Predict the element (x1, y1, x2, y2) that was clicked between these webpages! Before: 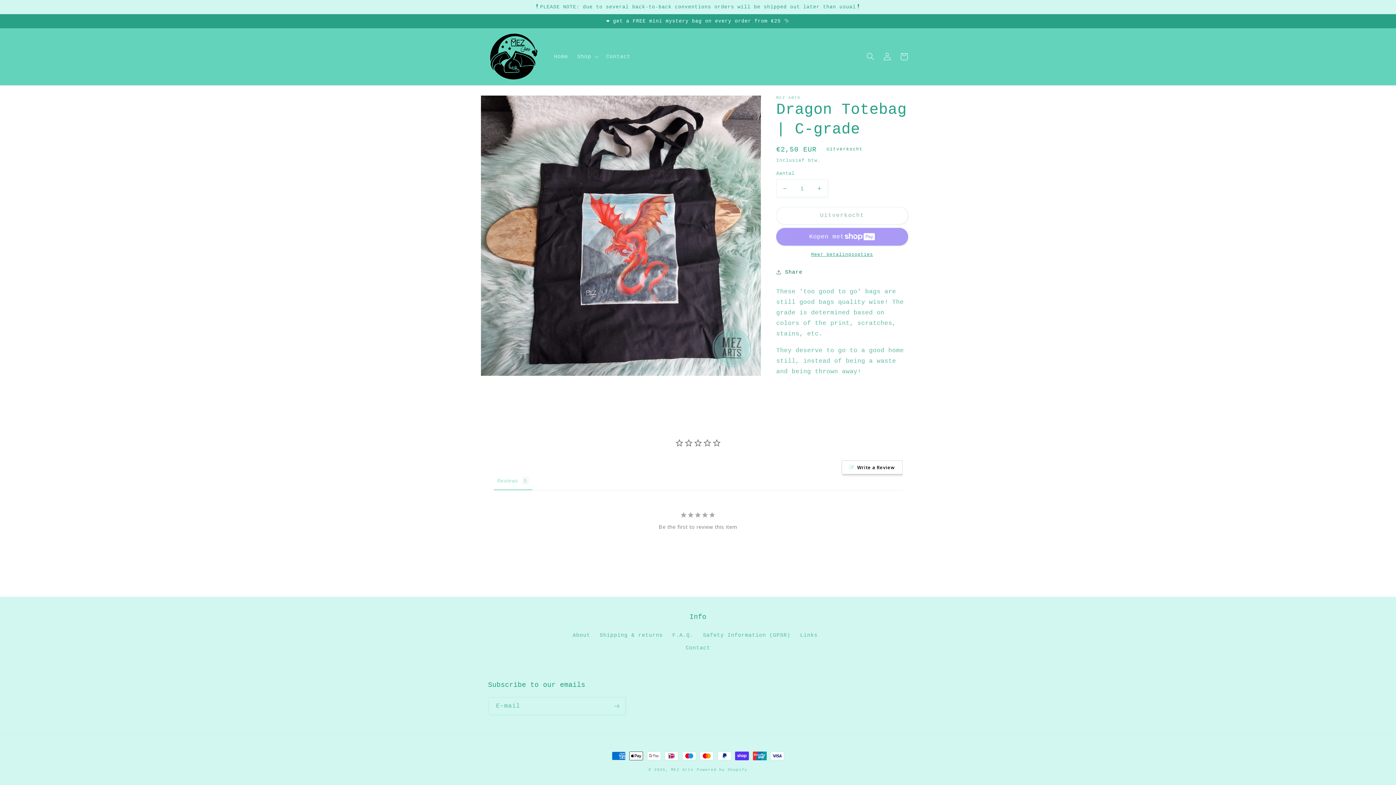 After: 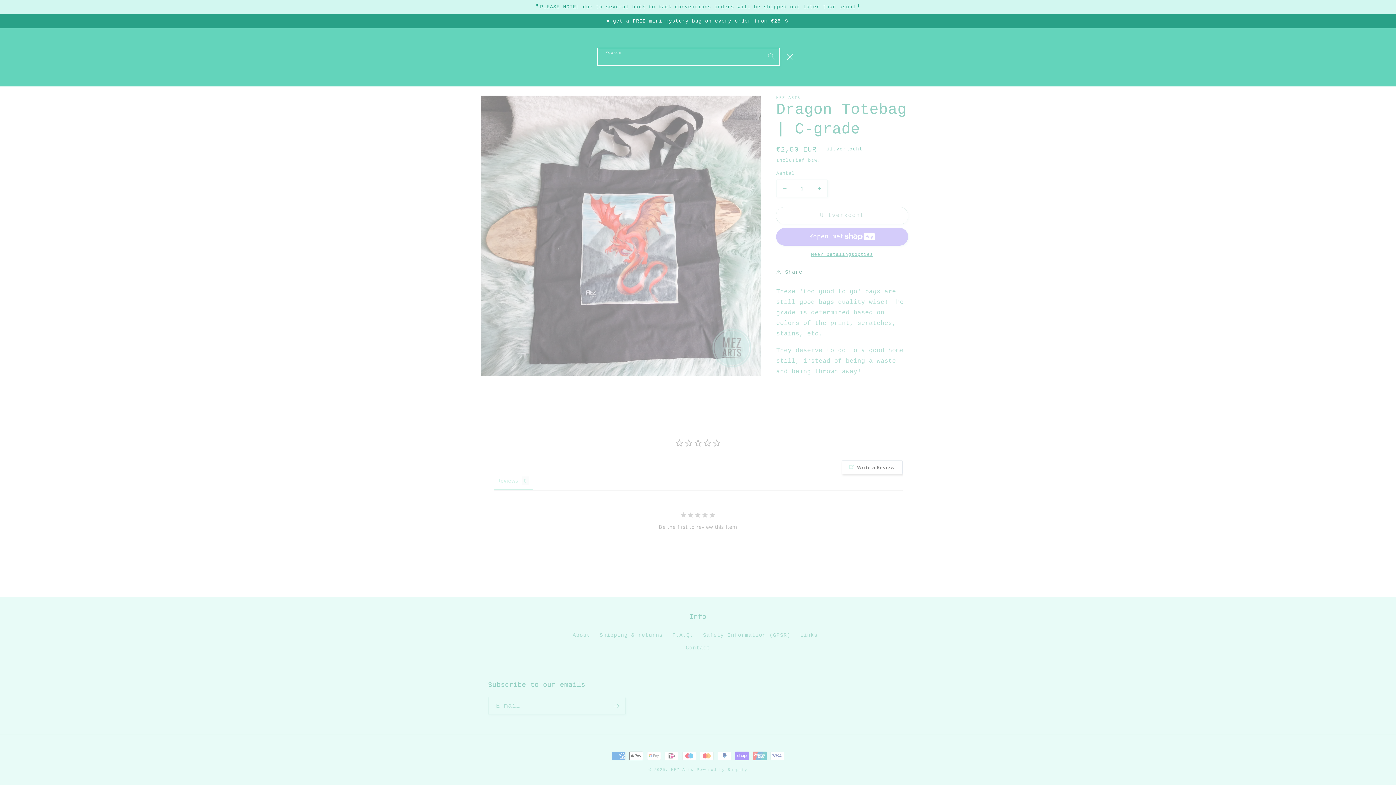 Action: label: Zoeken bbox: (862, 48, 879, 65)